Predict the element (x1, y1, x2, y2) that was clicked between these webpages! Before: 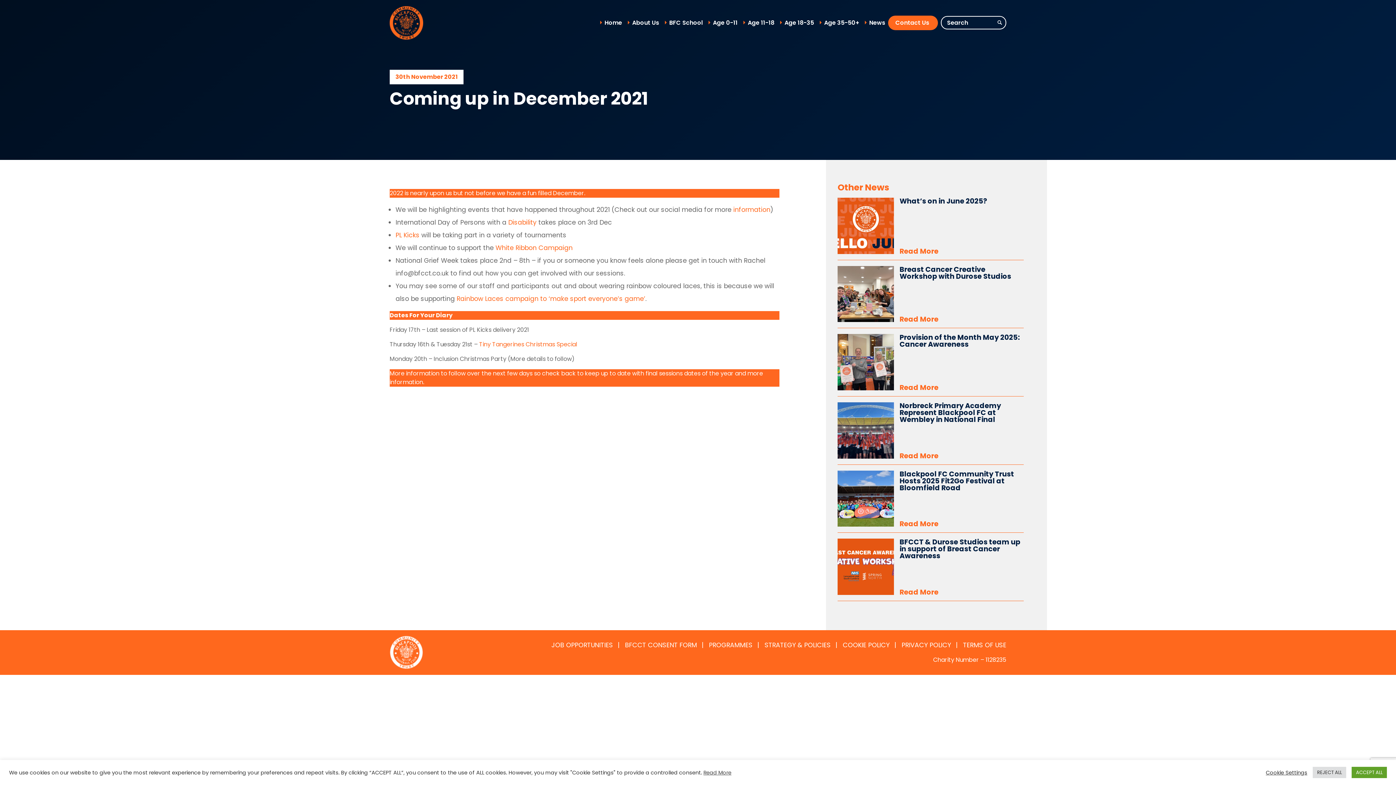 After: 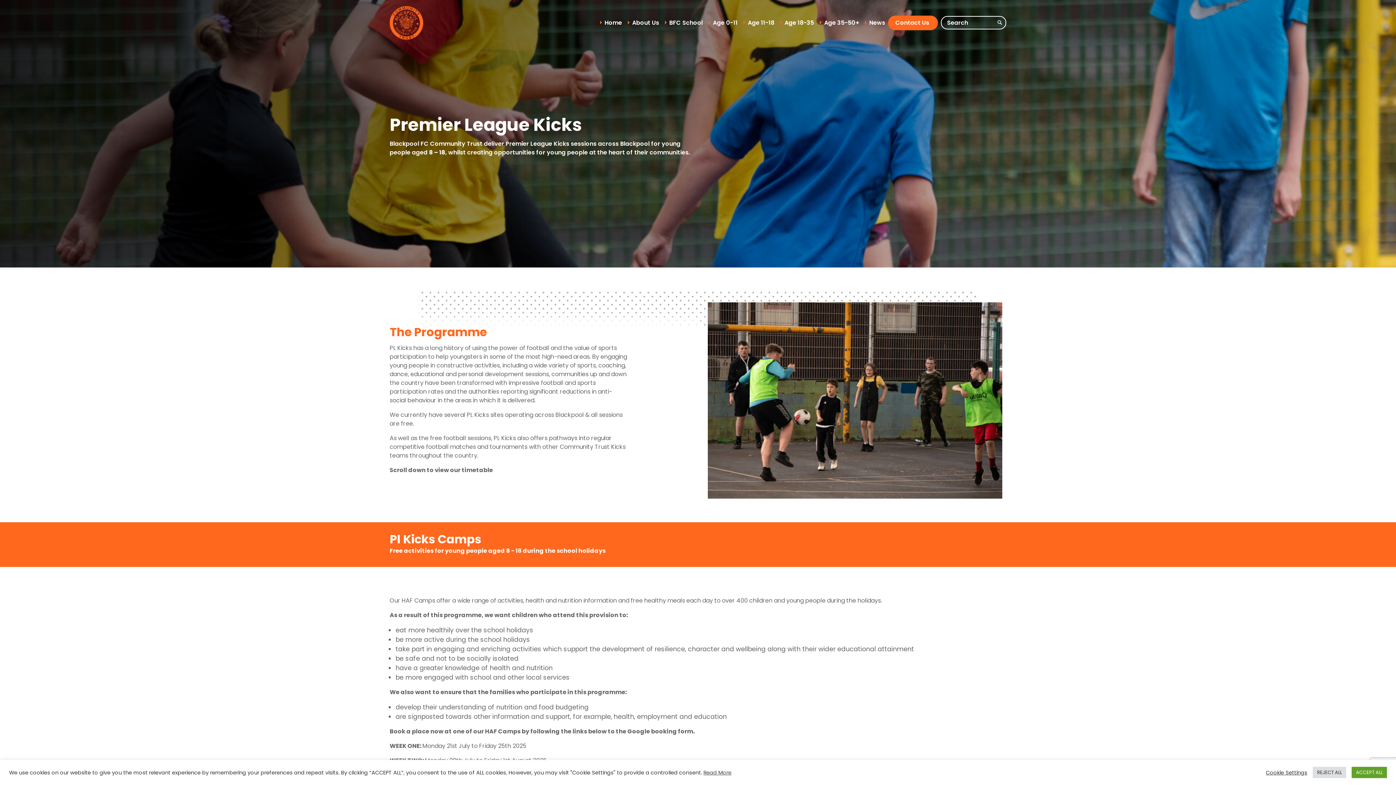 Action: bbox: (395, 230, 419, 239) label: PL Kicks